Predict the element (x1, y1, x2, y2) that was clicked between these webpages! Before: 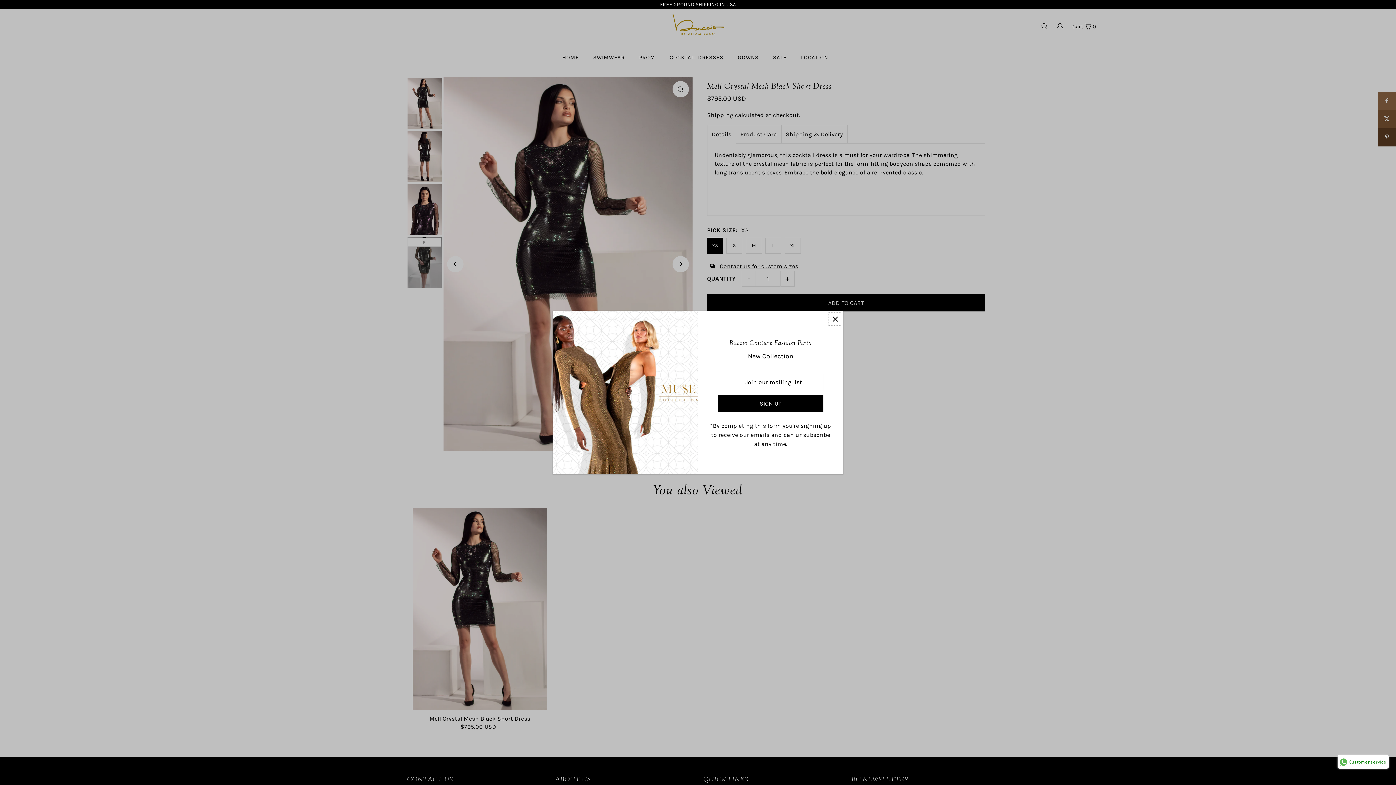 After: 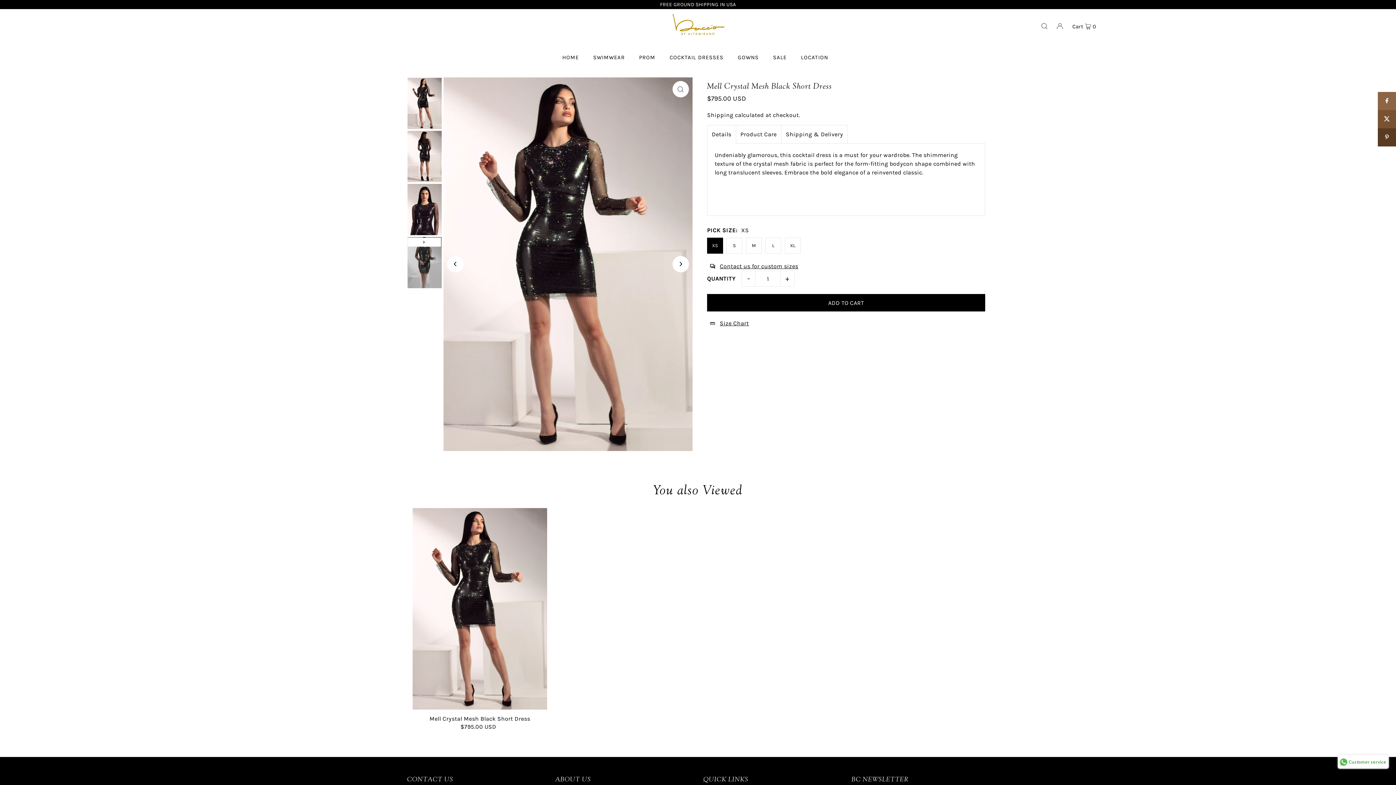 Action: label: Close popup bbox: (829, 312, 841, 325)